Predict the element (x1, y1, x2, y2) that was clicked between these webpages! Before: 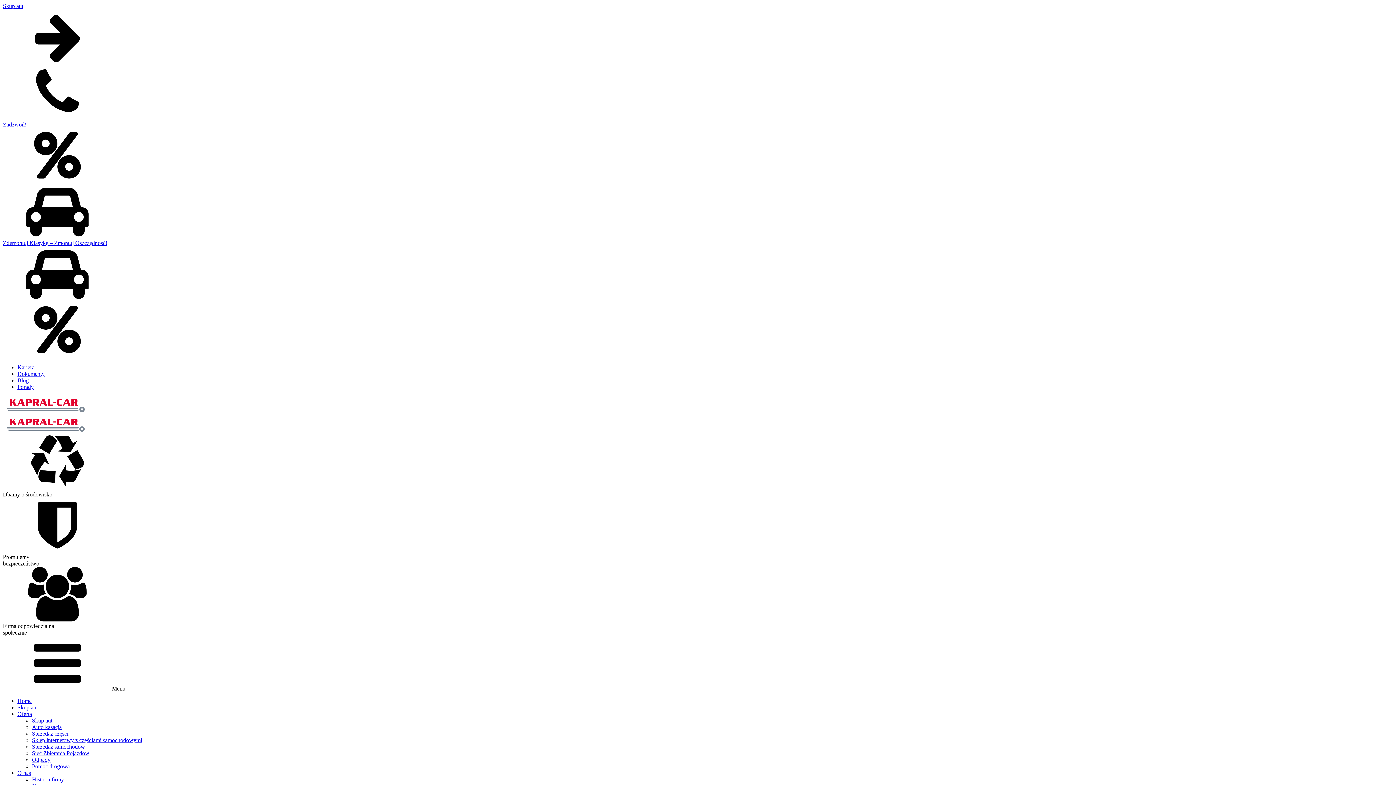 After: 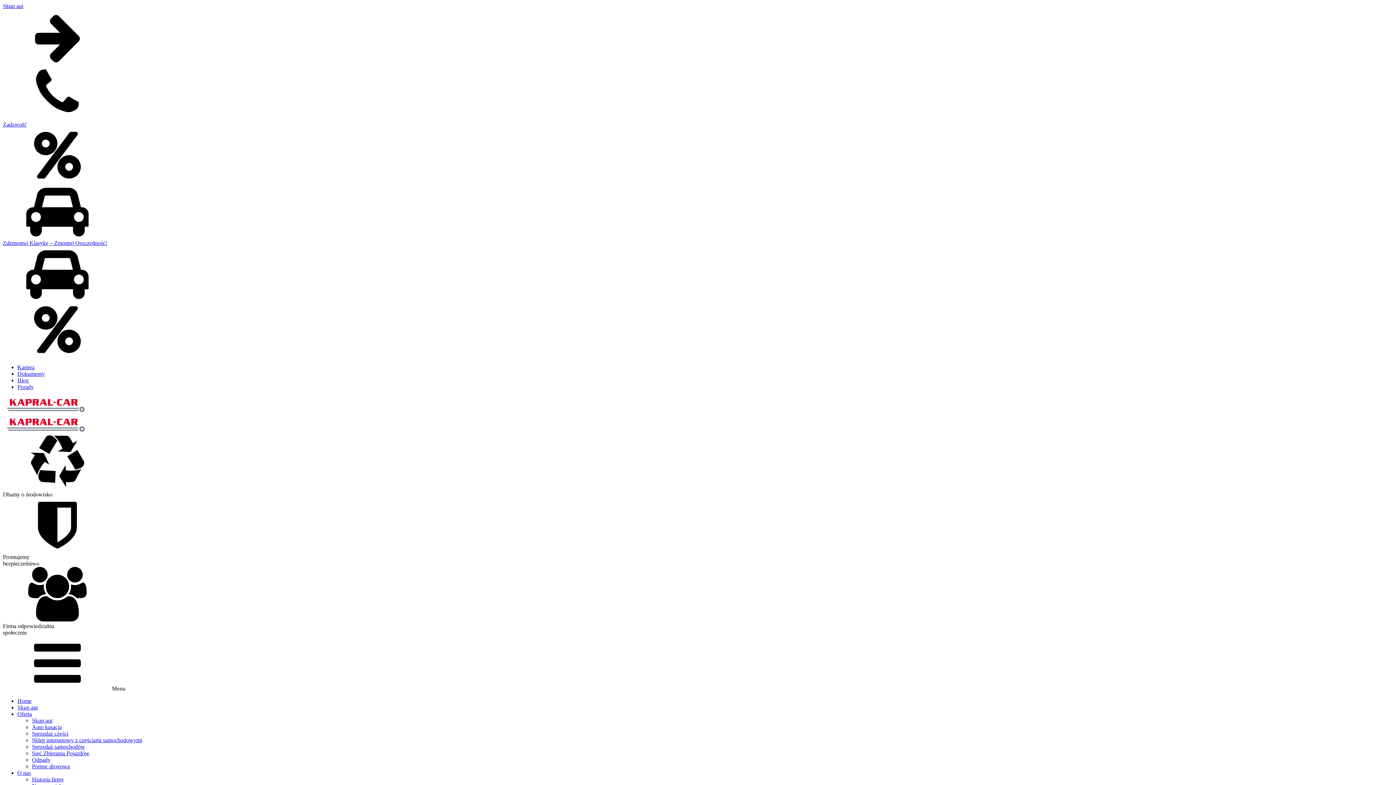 Action: label: Porady bbox: (17, 384, 33, 390)